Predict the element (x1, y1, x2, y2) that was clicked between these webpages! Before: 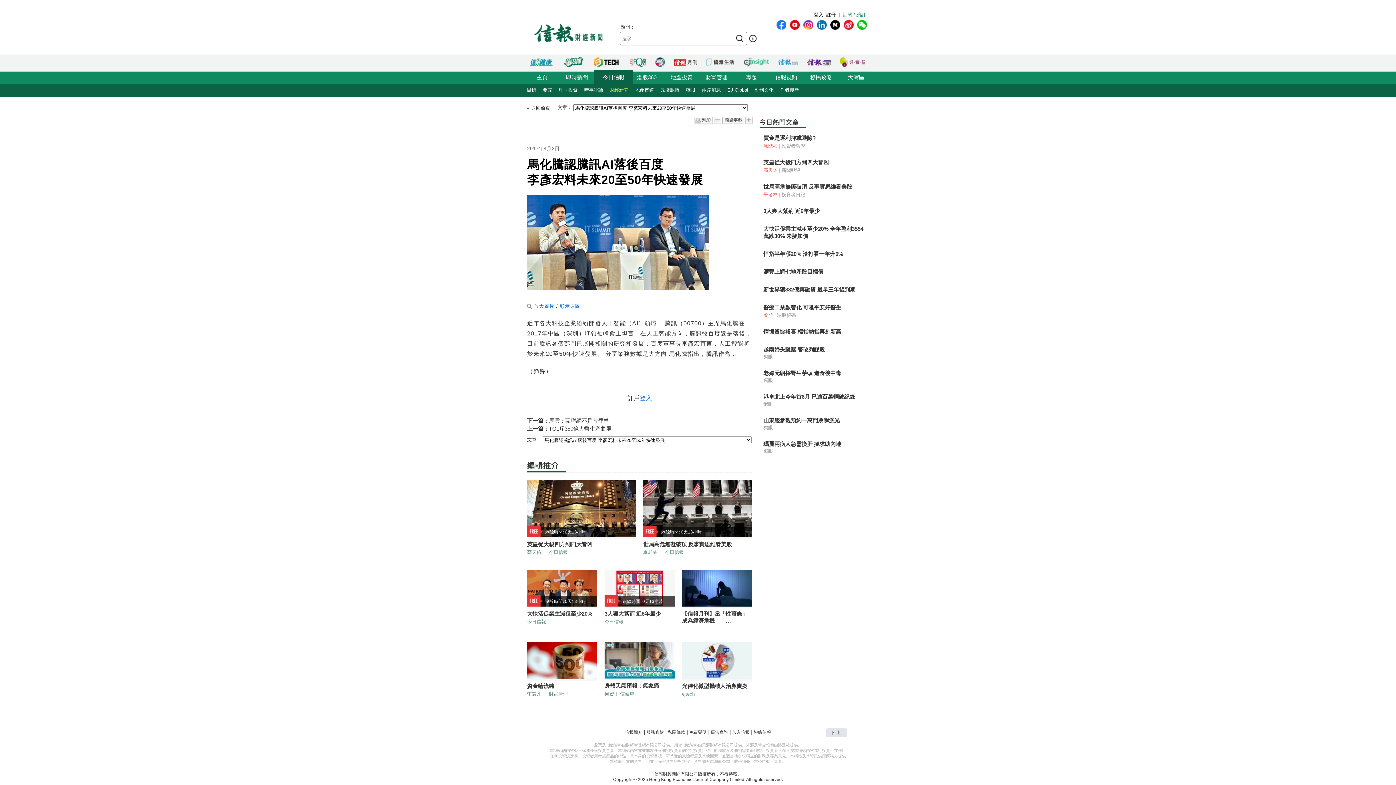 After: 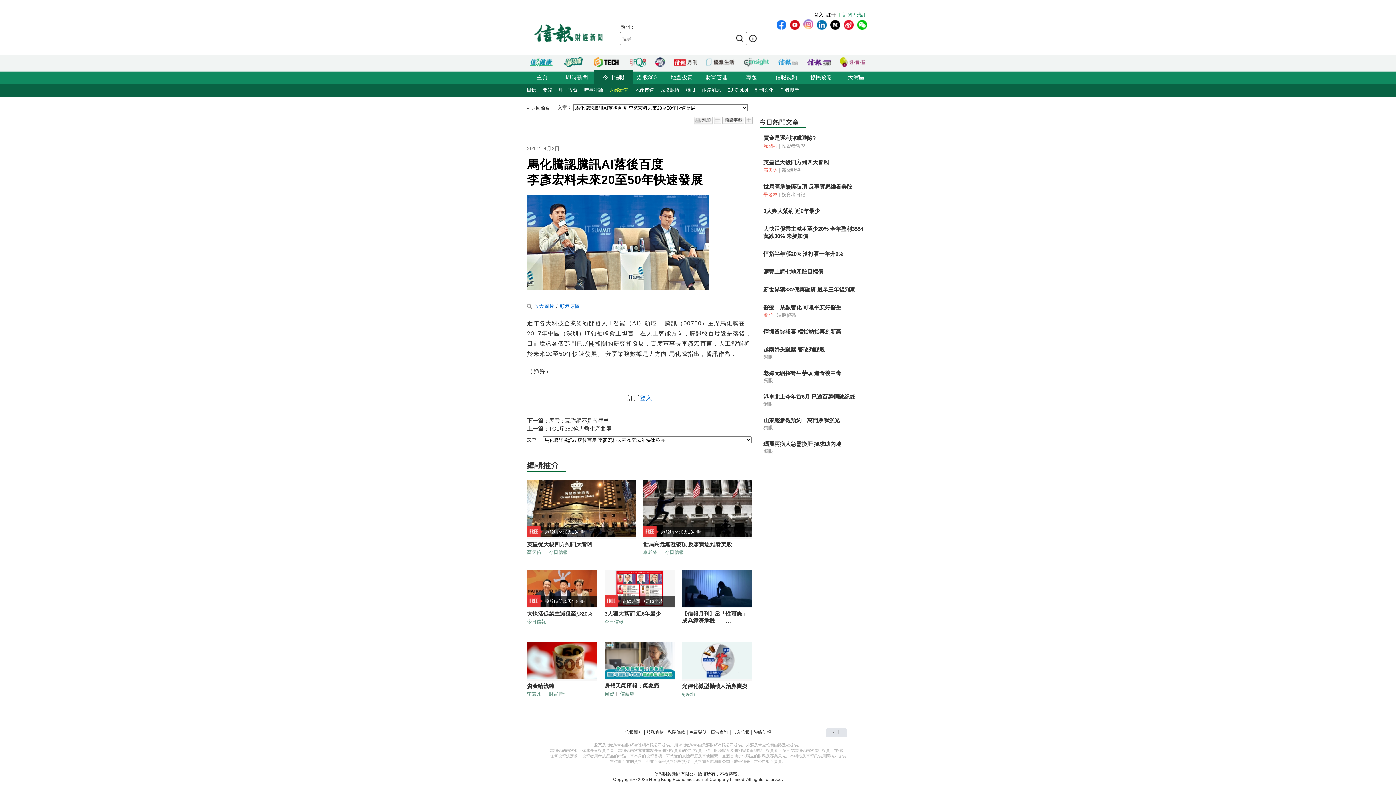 Action: bbox: (803, 20, 813, 29)